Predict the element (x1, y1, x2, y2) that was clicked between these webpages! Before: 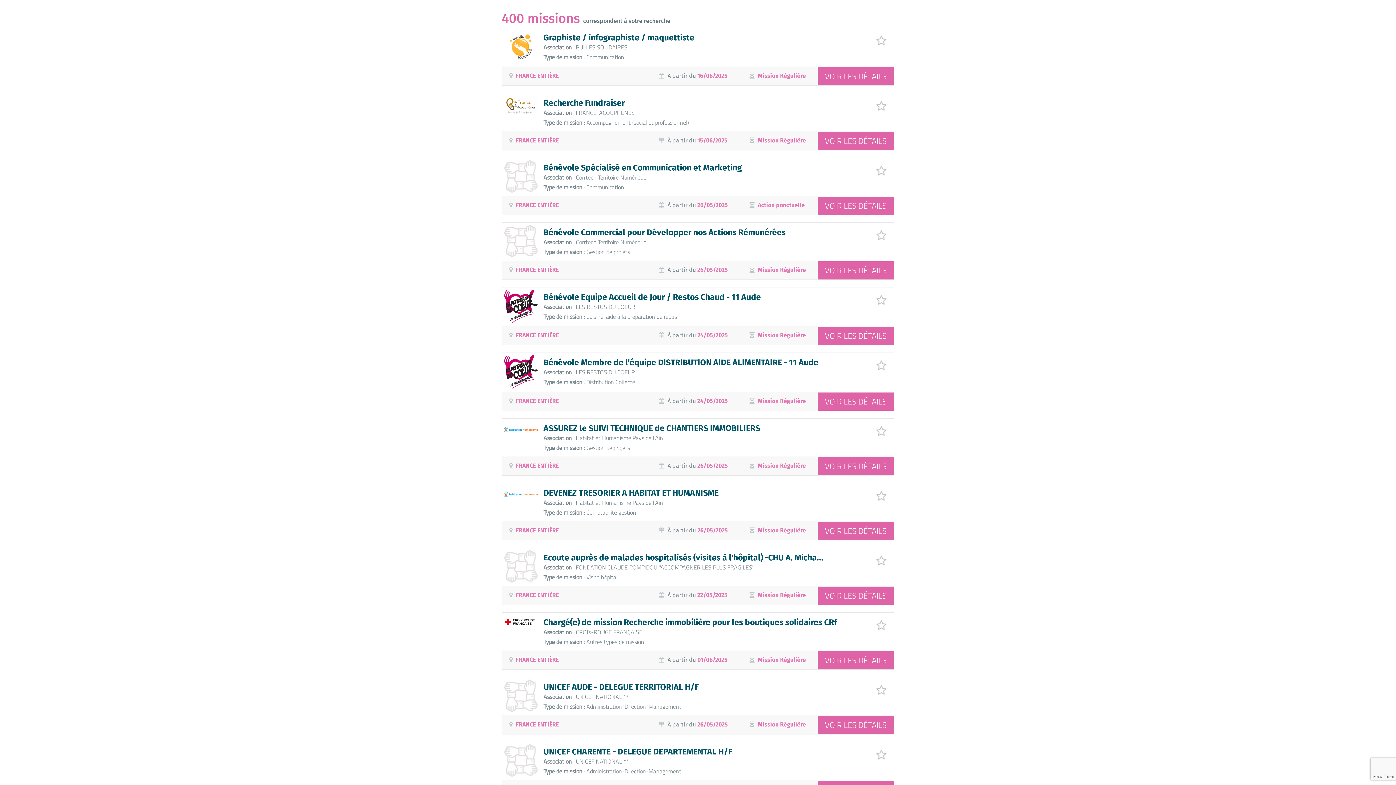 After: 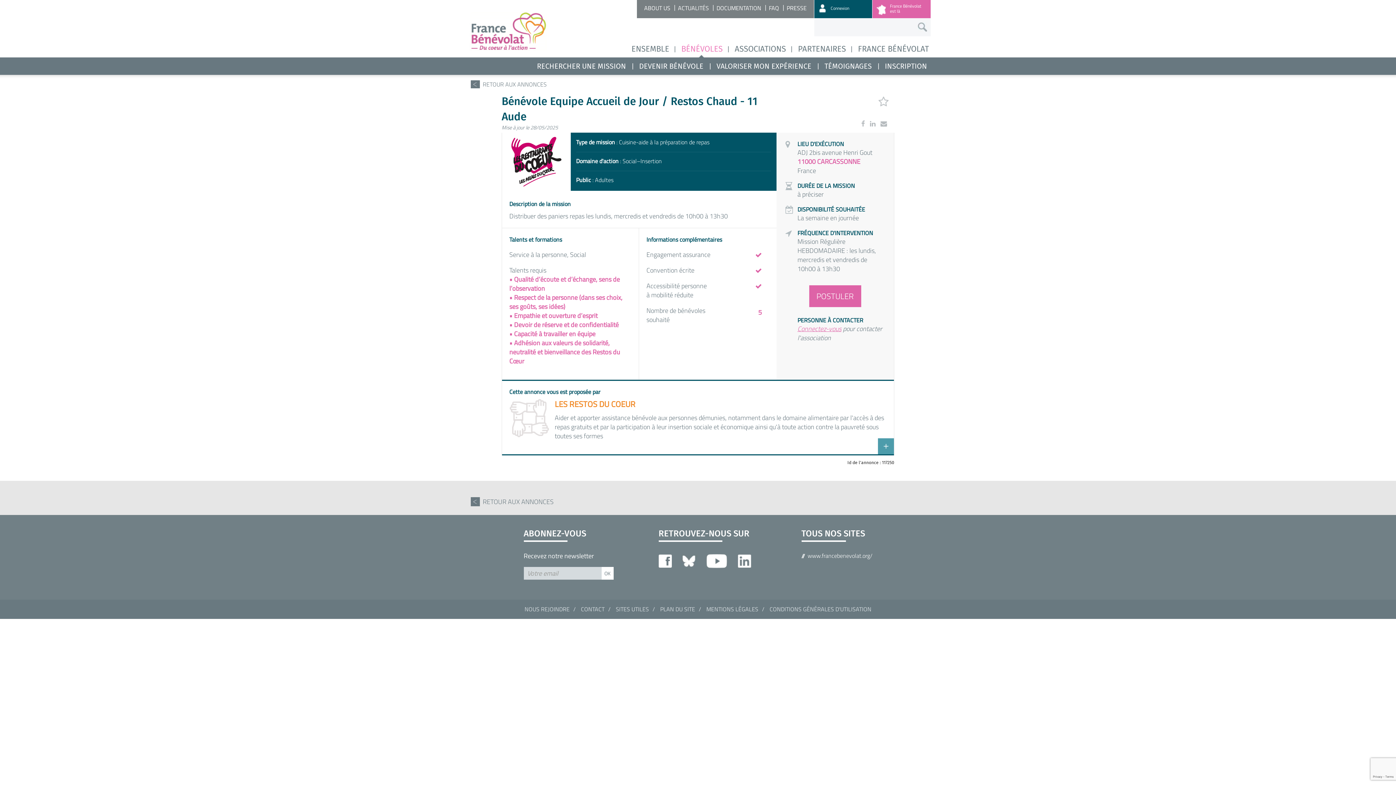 Action: label: VOIR LES DÉTAILS bbox: (817, 327, 894, 345)